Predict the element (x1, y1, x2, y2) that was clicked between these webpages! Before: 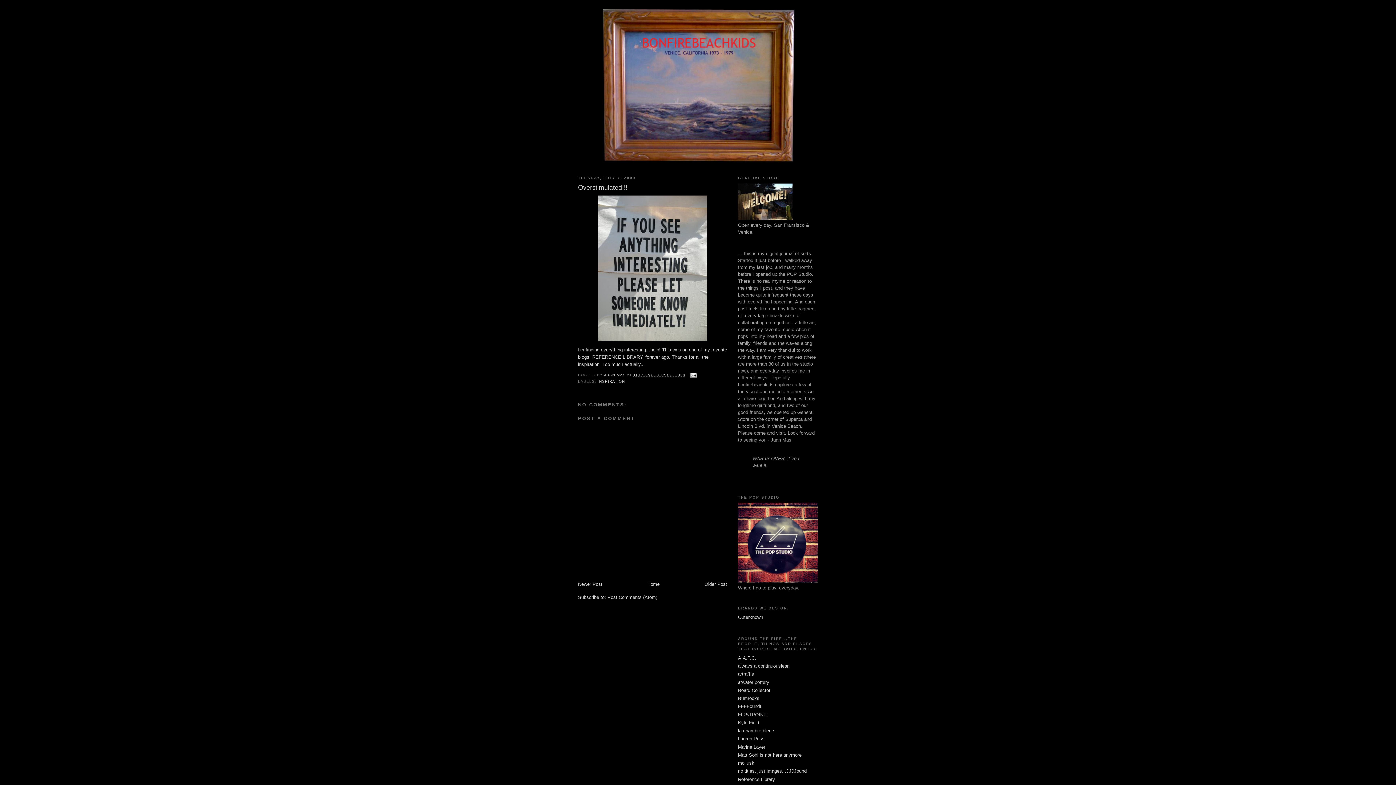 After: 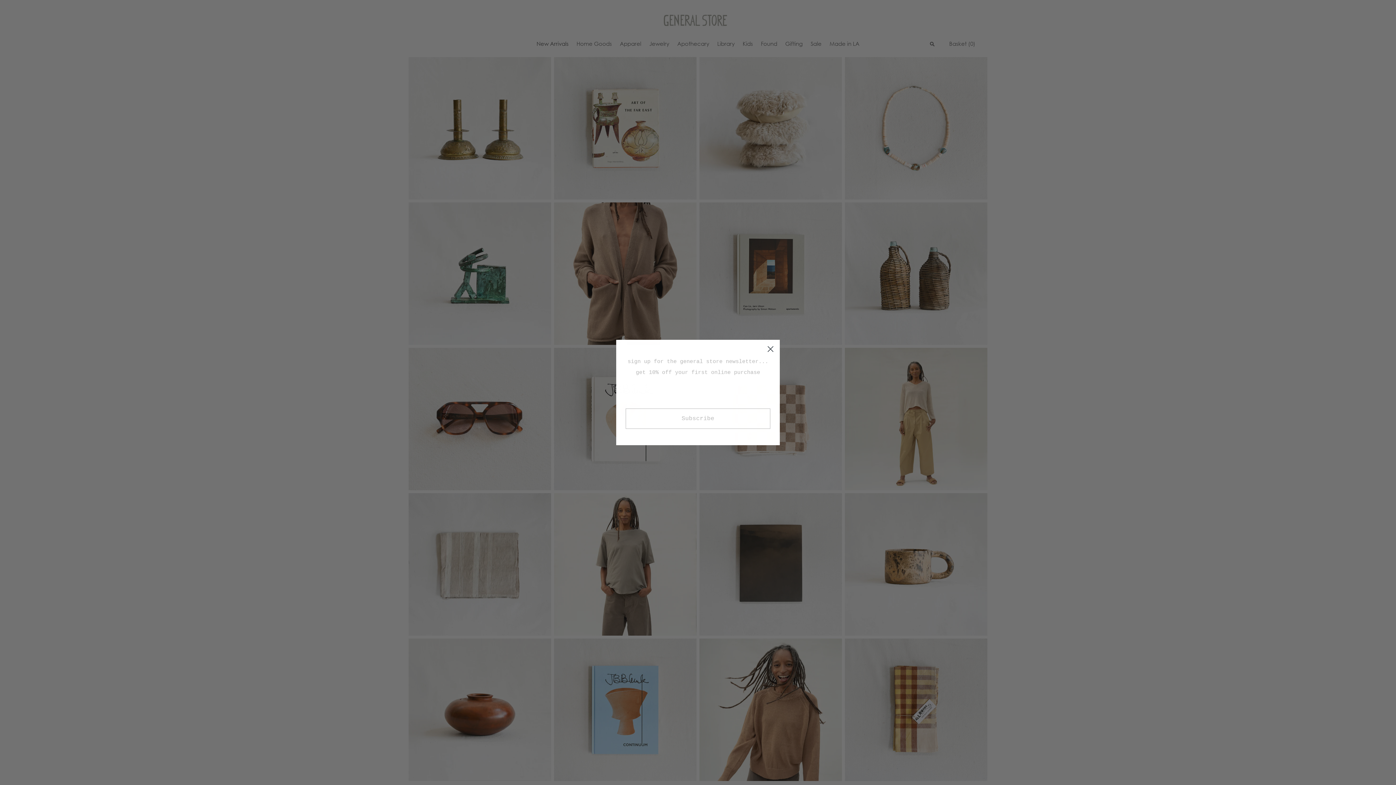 Action: bbox: (738, 215, 792, 221)